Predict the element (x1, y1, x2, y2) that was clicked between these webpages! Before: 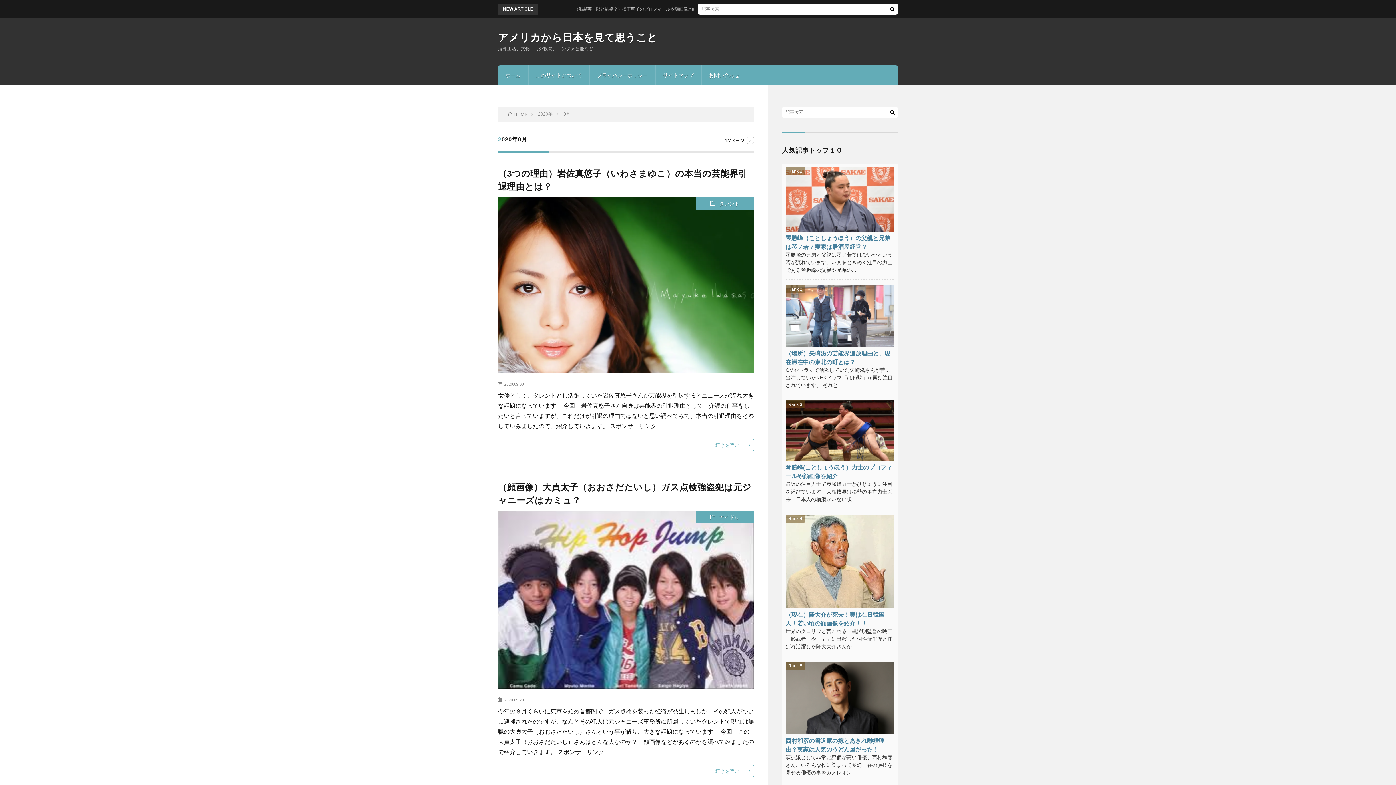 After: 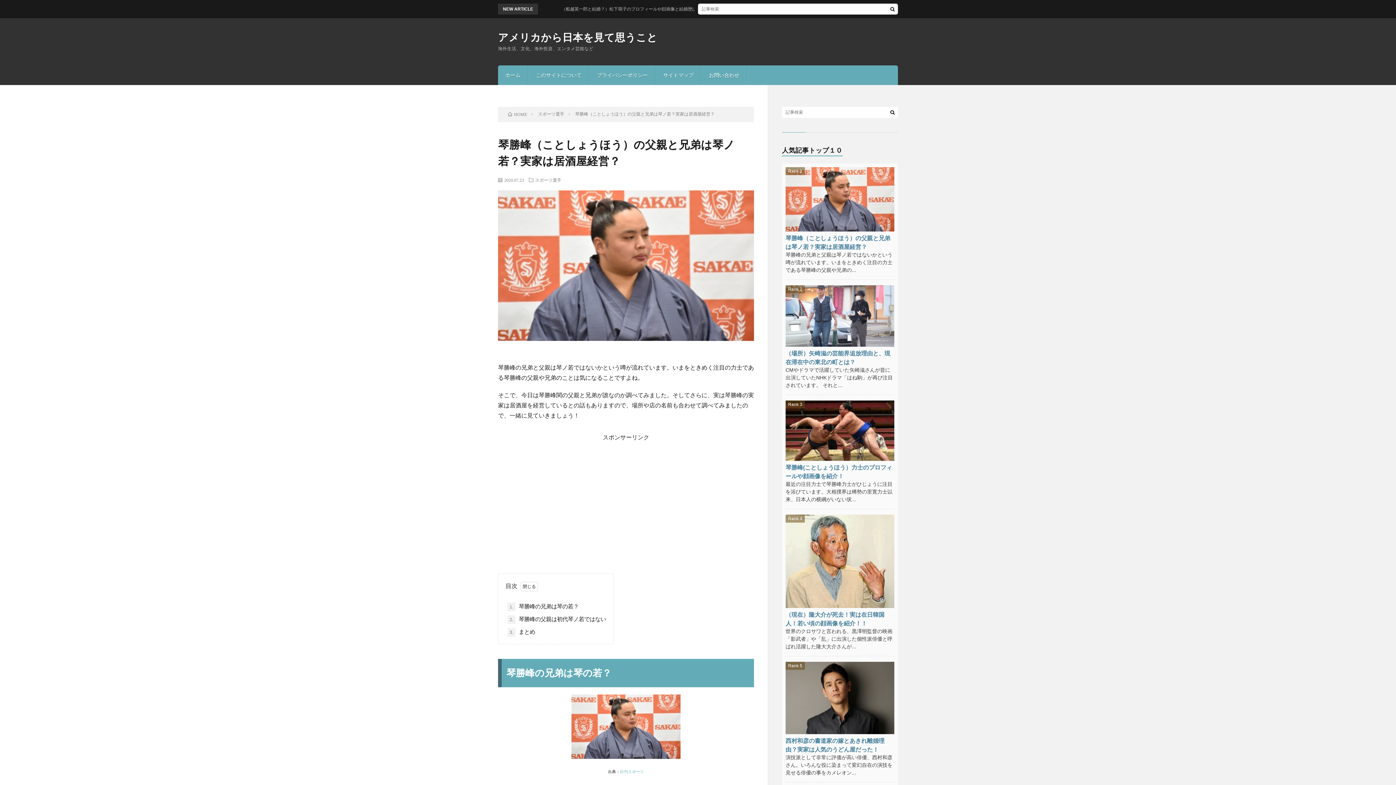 Action: bbox: (785, 233, 894, 251) label: 琴勝峰（ことしょうほう）の父親と兄弟は琴ノ若？実家は居酒屋経営？